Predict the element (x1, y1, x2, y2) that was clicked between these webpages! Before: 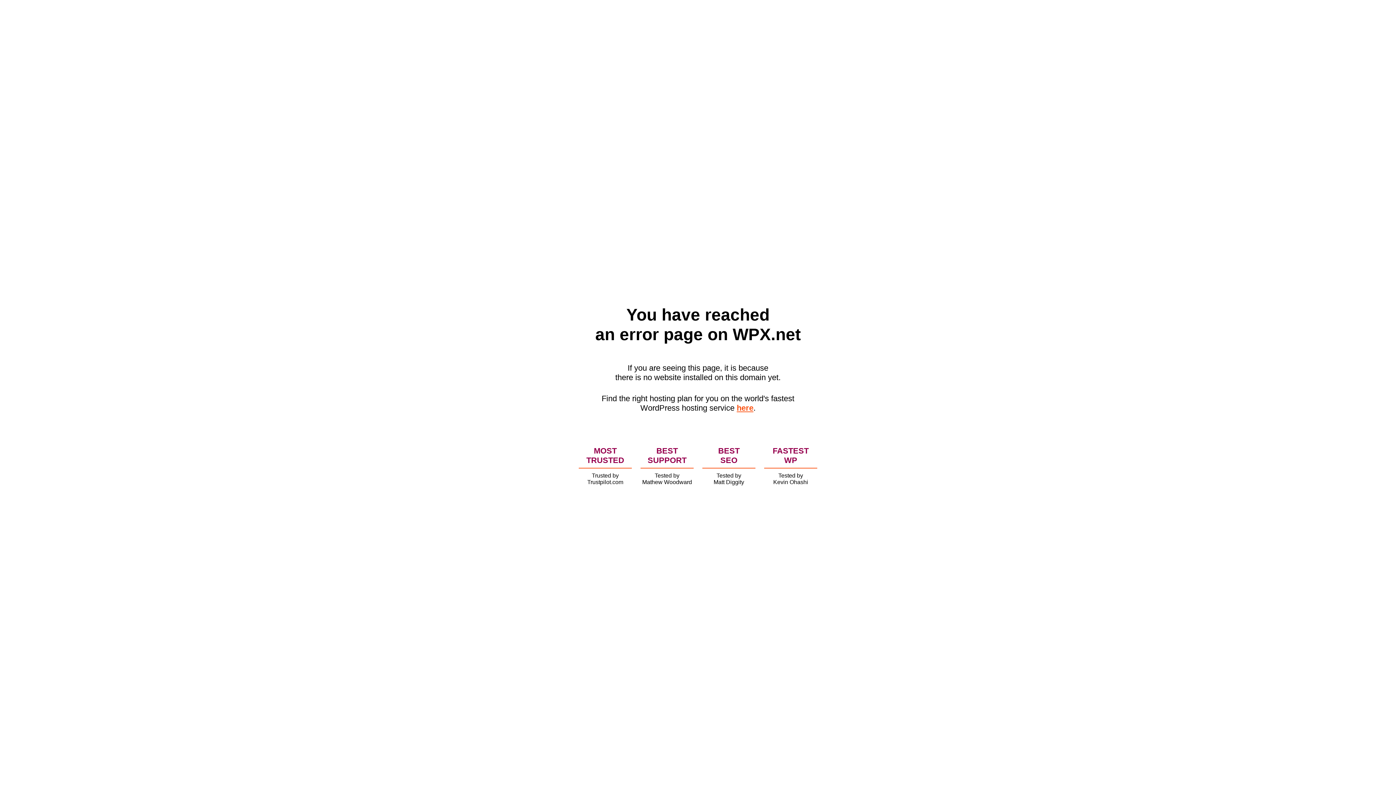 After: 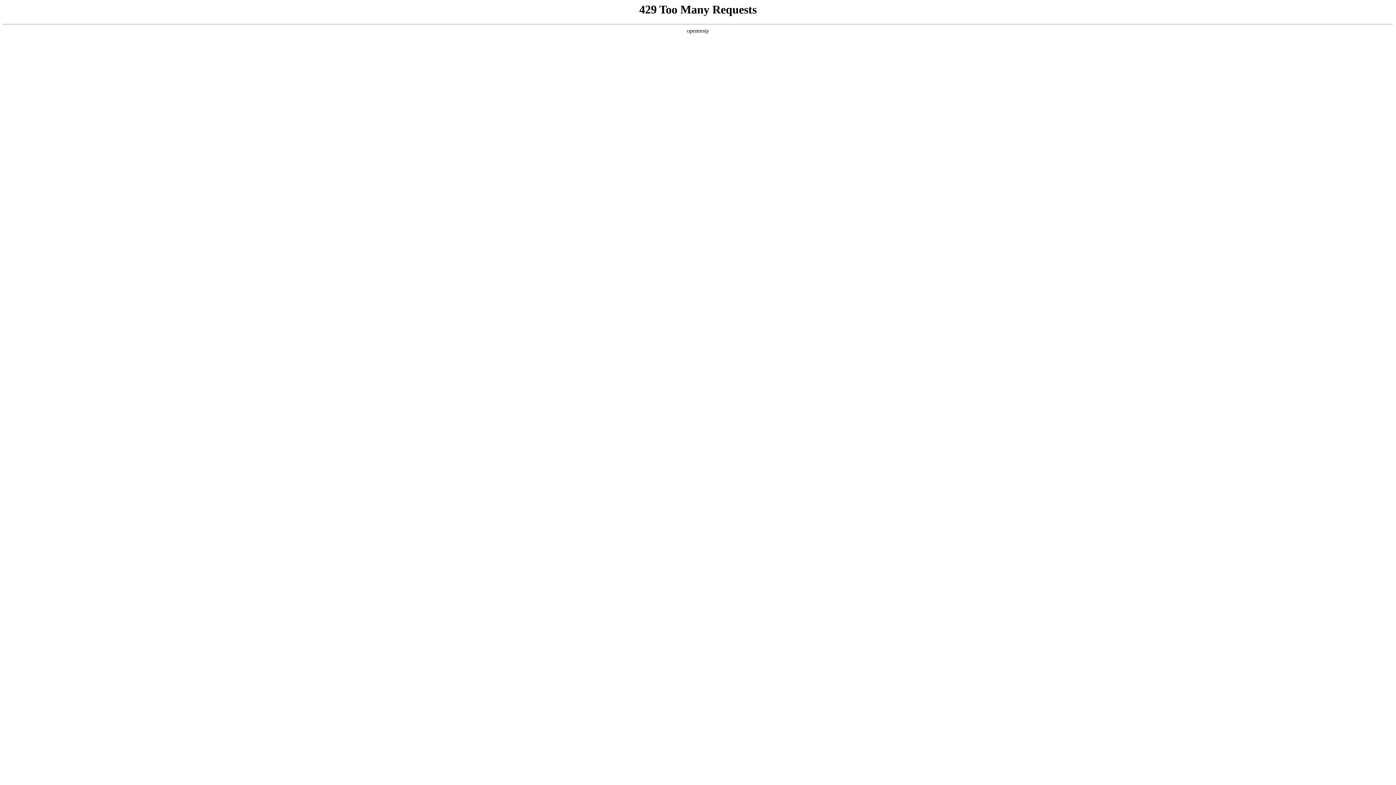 Action: bbox: (736, 403, 753, 412) label: here